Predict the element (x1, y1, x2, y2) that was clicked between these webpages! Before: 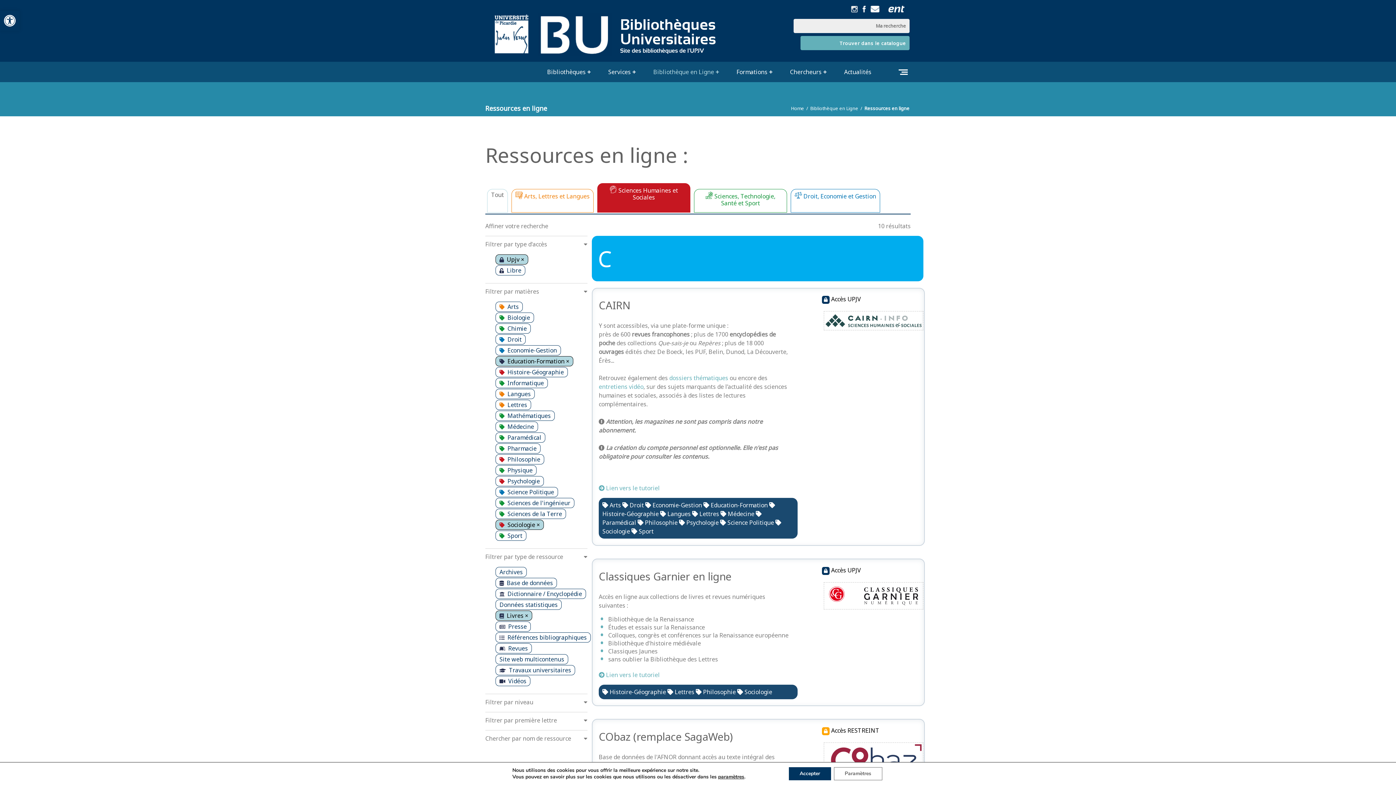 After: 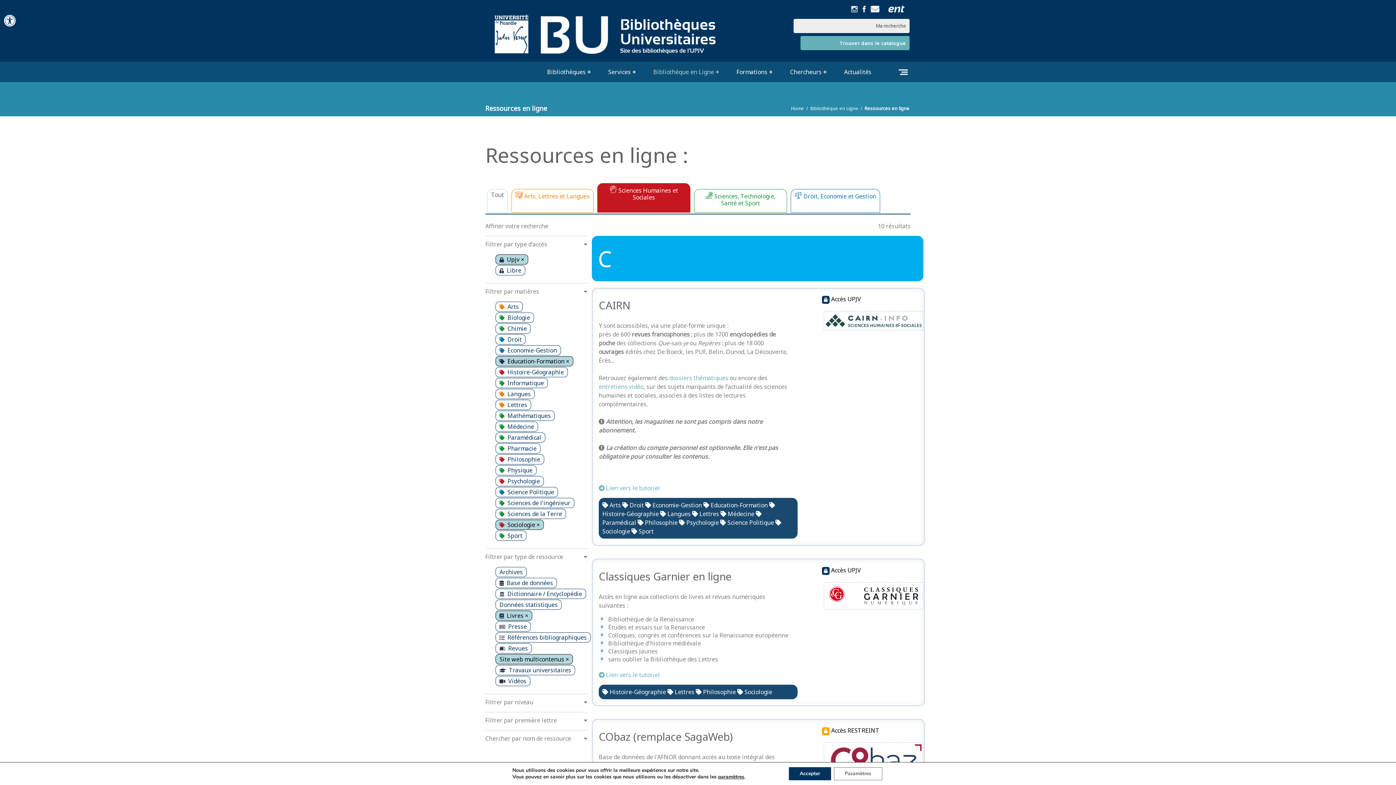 Action: label: Site web multicontenus bbox: (495, 654, 568, 664)